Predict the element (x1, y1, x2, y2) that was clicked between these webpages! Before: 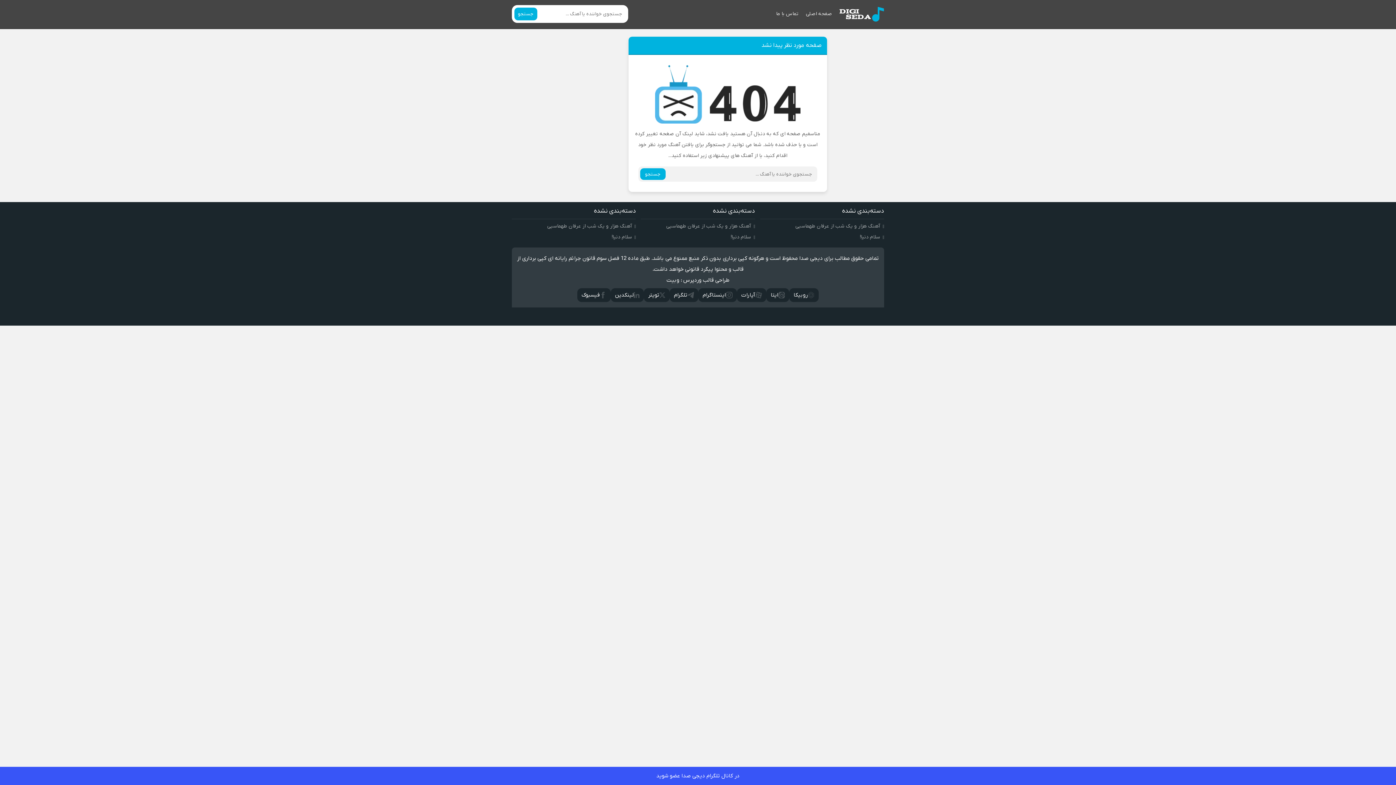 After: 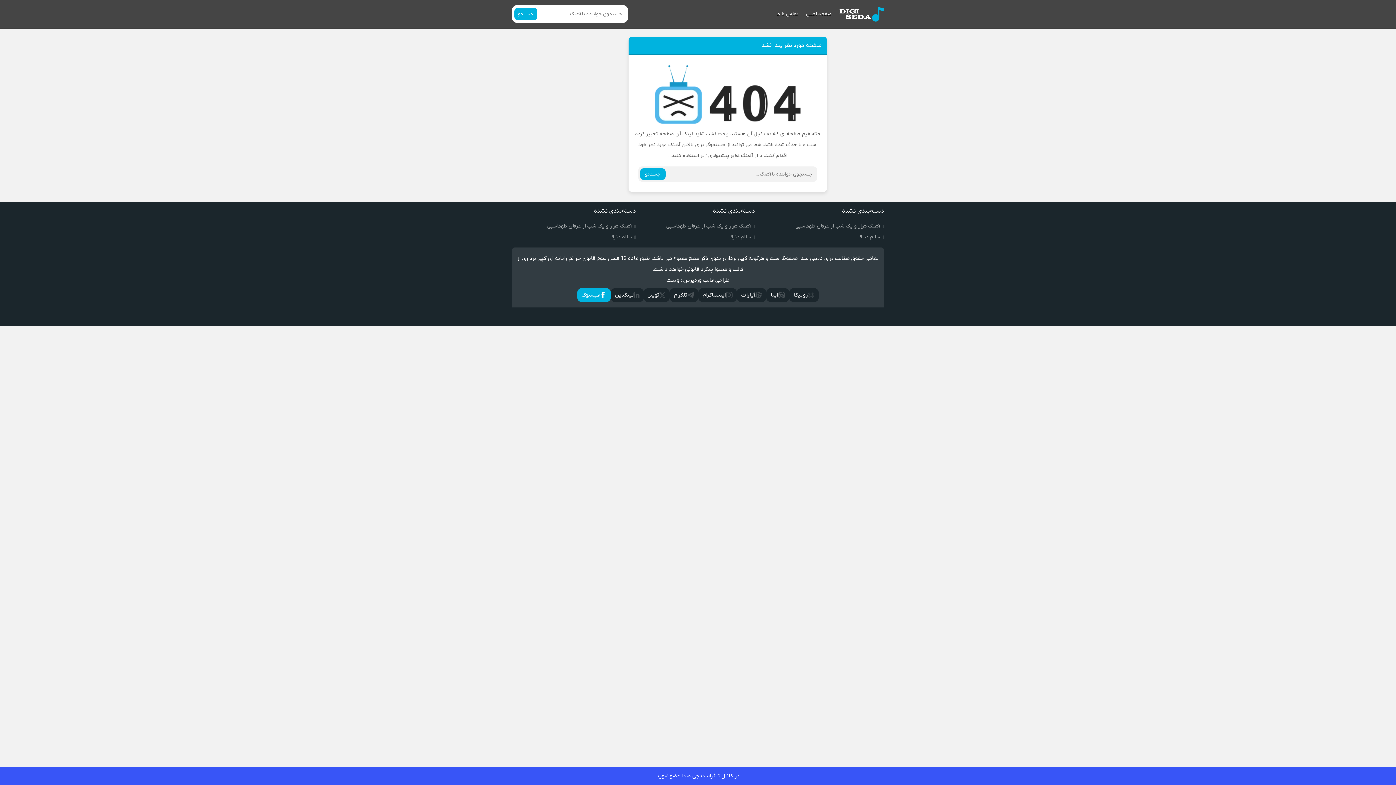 Action: bbox: (577, 288, 610, 302) label: فيسبوک